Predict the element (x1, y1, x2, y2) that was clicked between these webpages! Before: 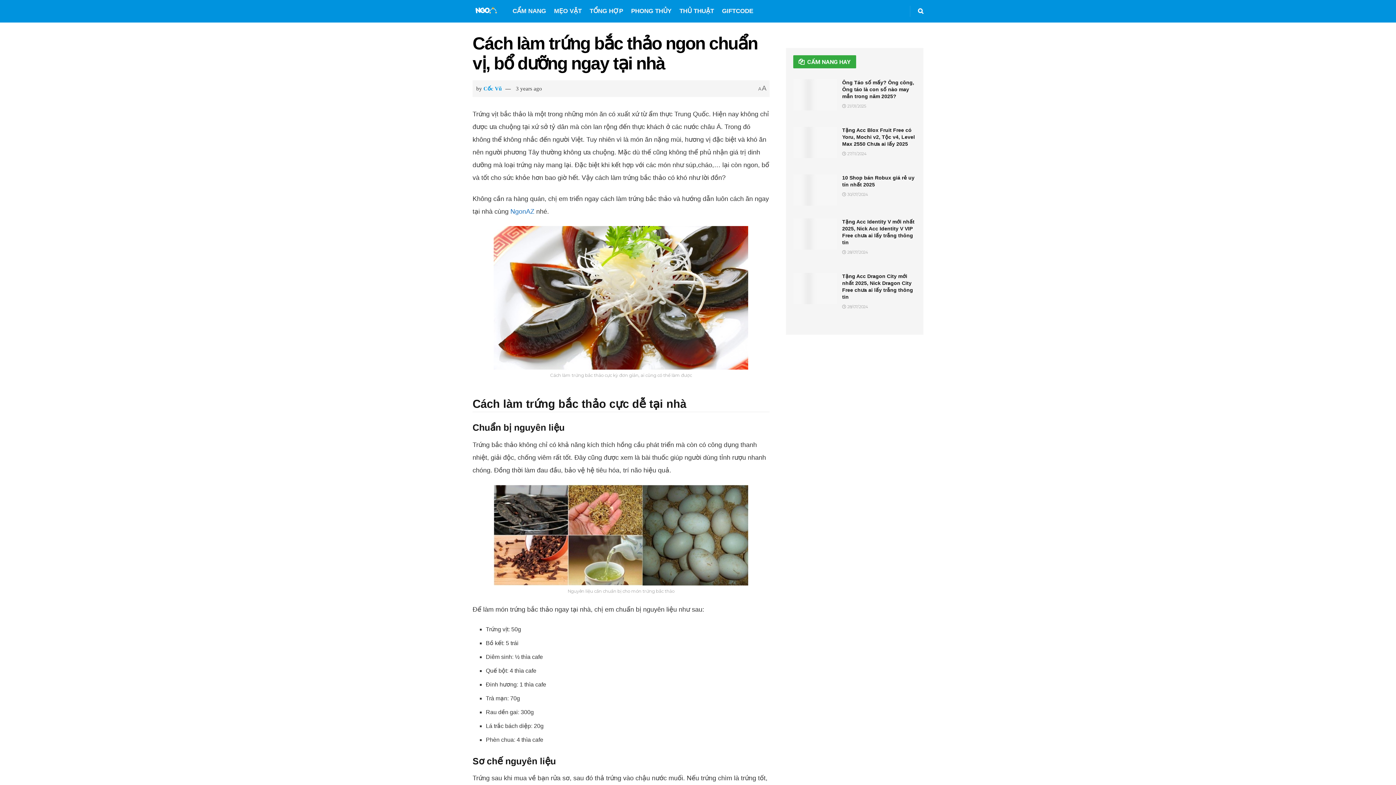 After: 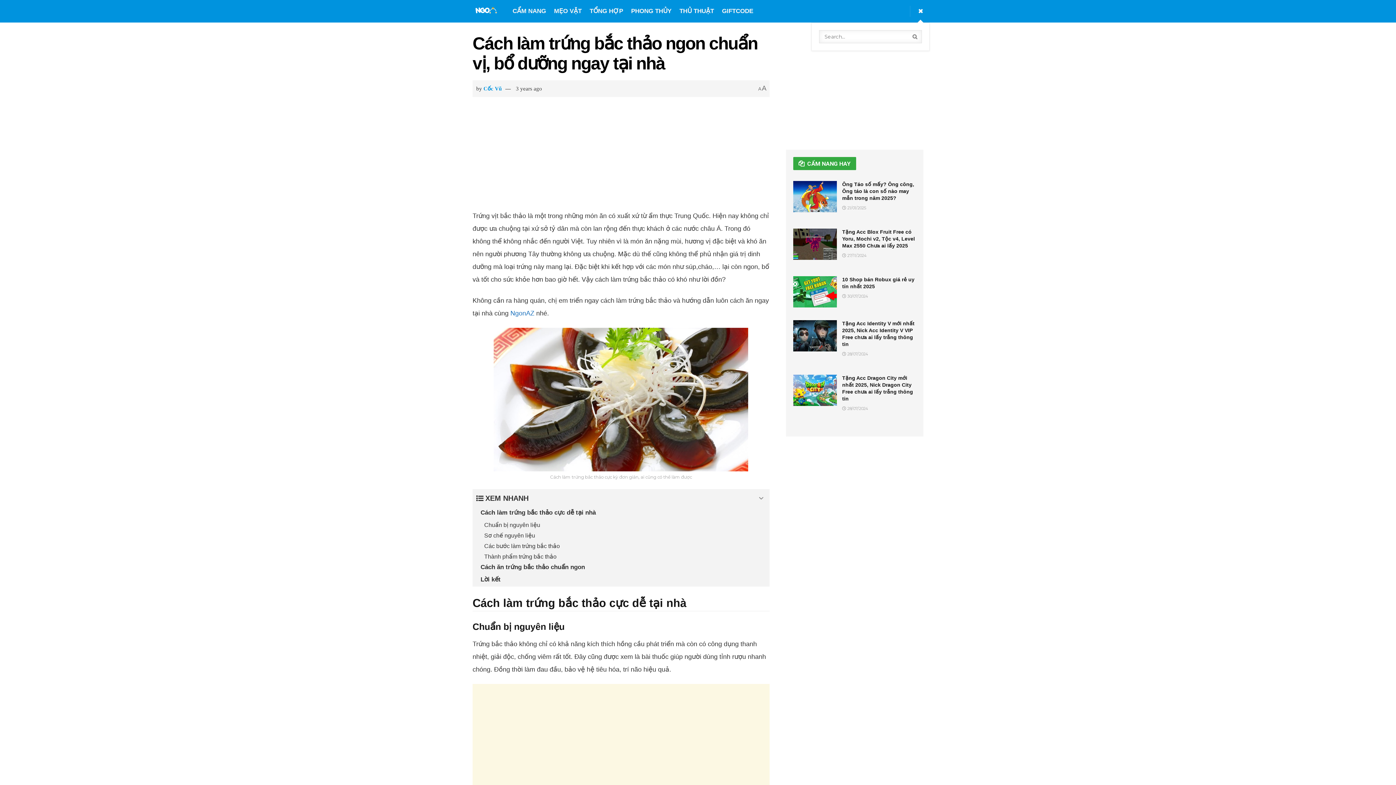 Action: bbox: (918, 0, 923, 22)